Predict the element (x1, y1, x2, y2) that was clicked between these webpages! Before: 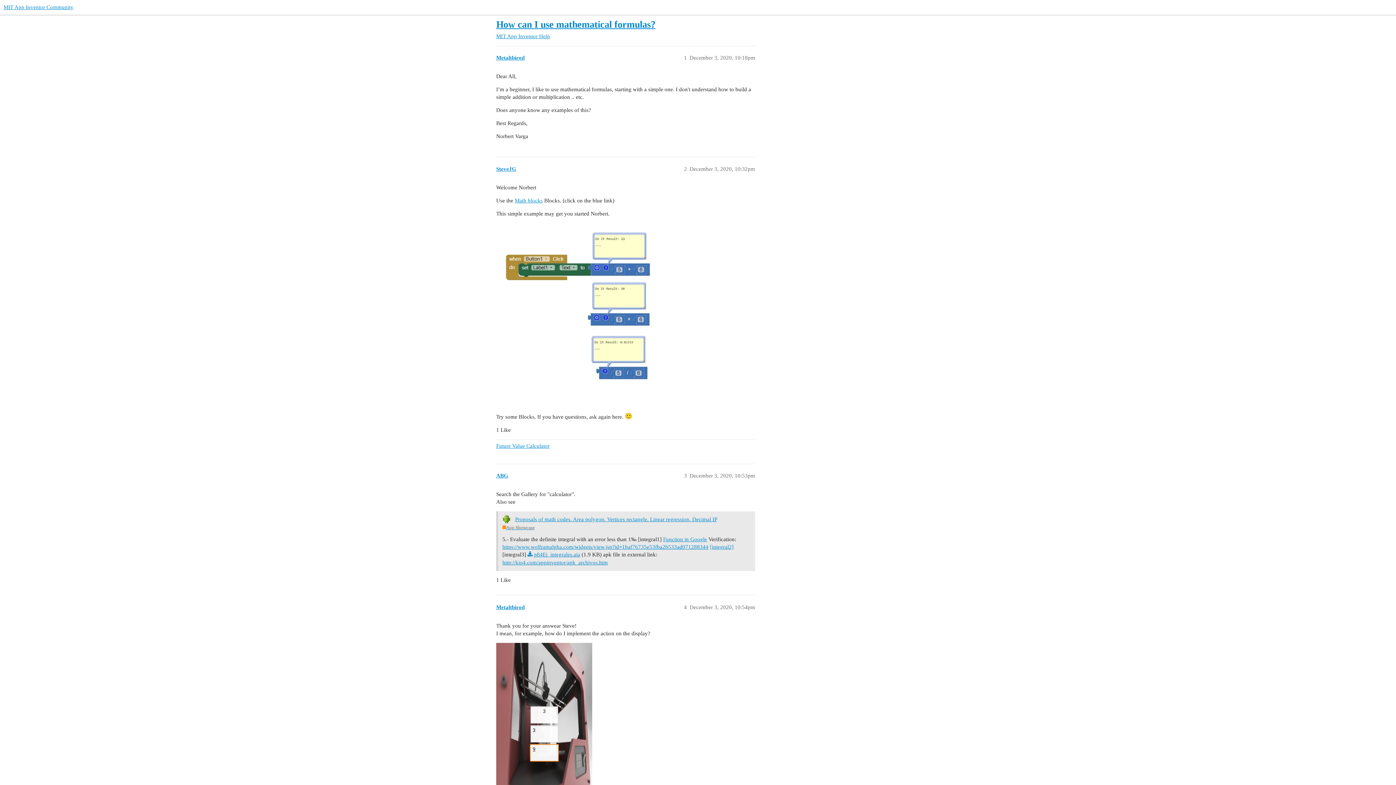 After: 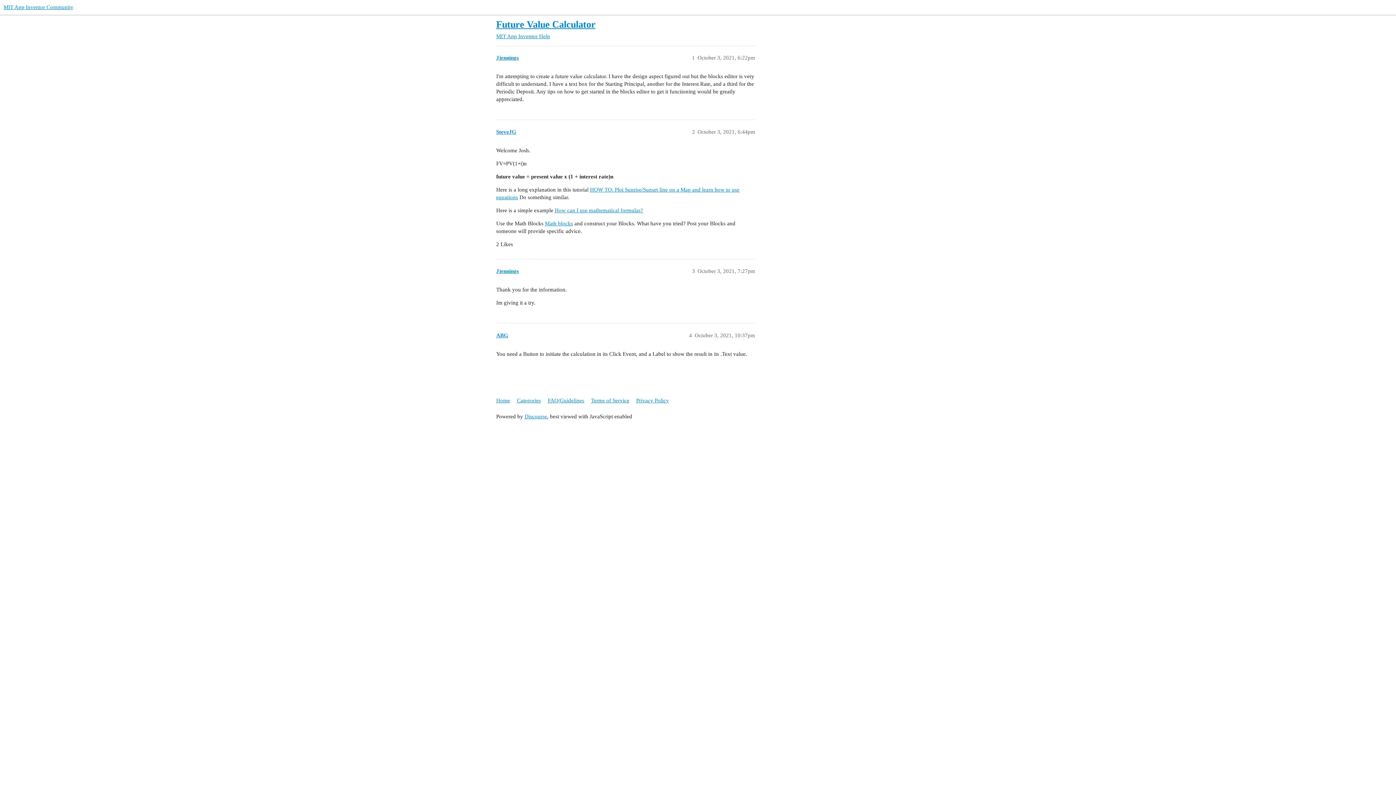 Action: bbox: (496, 439, 755, 452) label: Future Value Calculator